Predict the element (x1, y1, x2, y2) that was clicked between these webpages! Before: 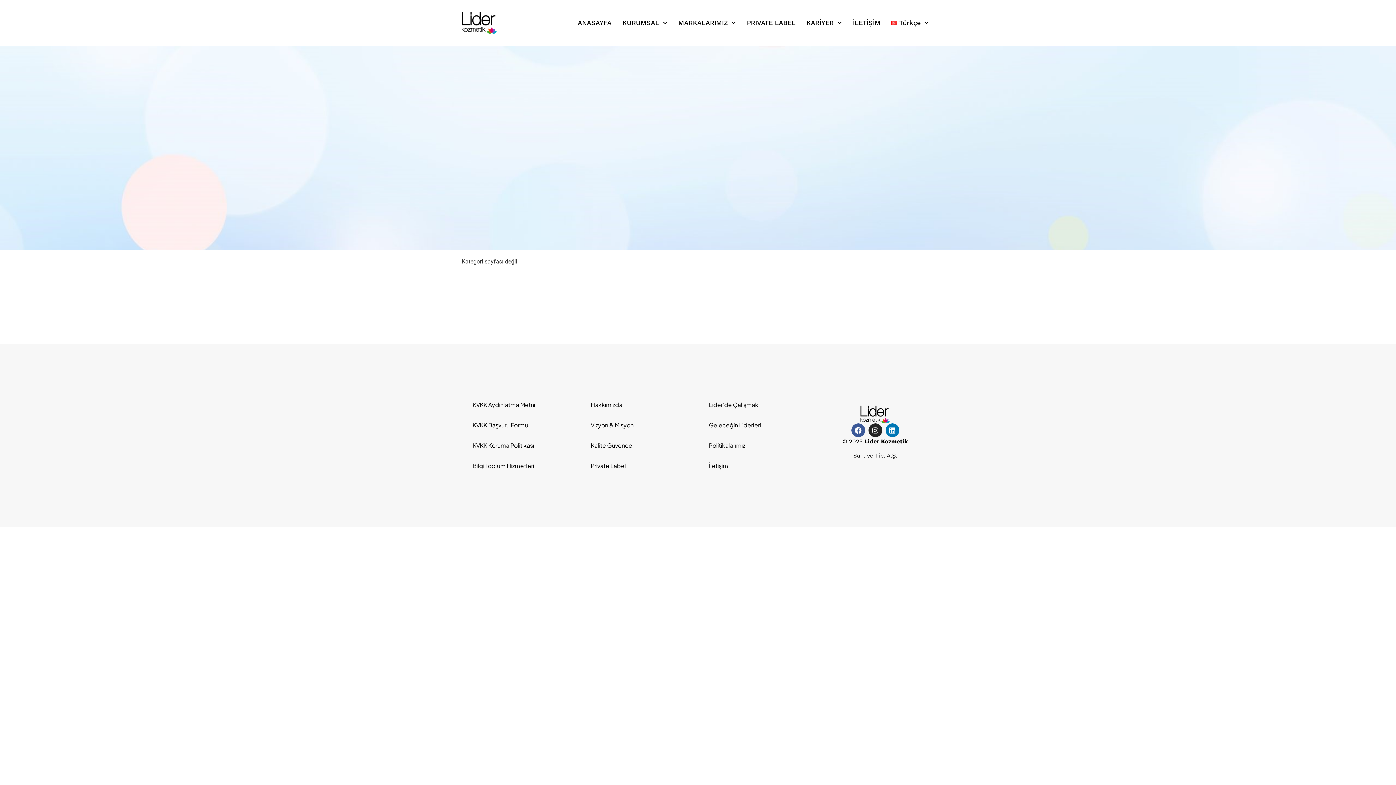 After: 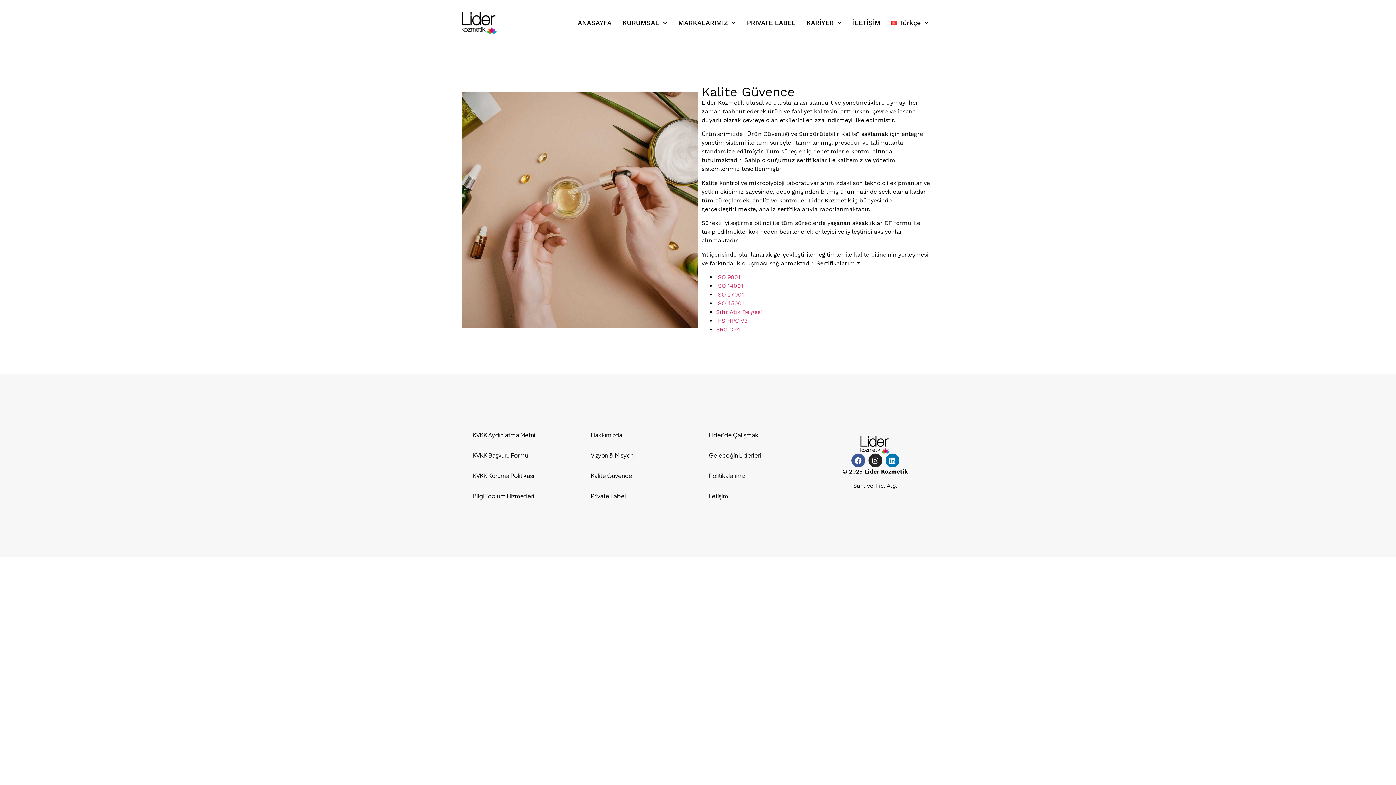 Action: label: Kalite Güvence bbox: (583, 437, 694, 454)